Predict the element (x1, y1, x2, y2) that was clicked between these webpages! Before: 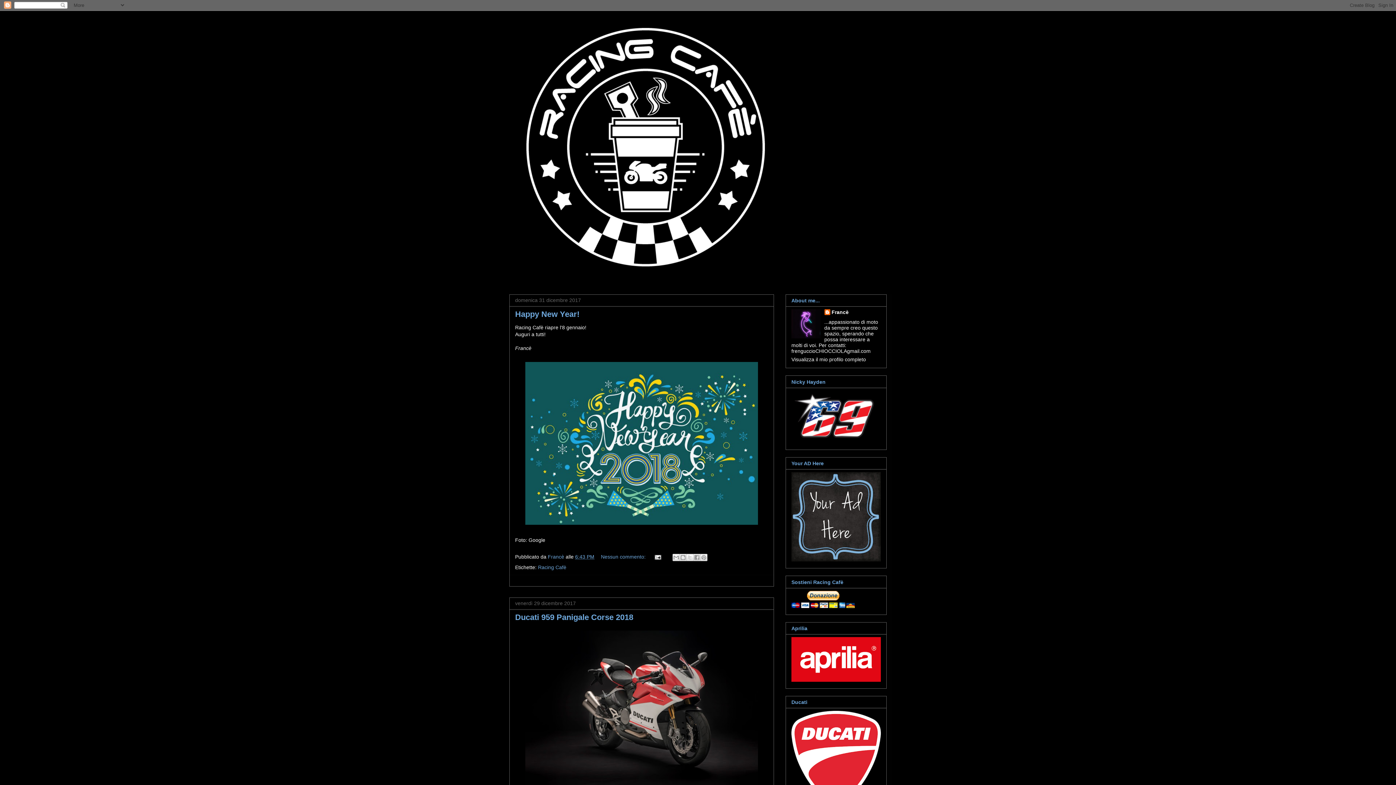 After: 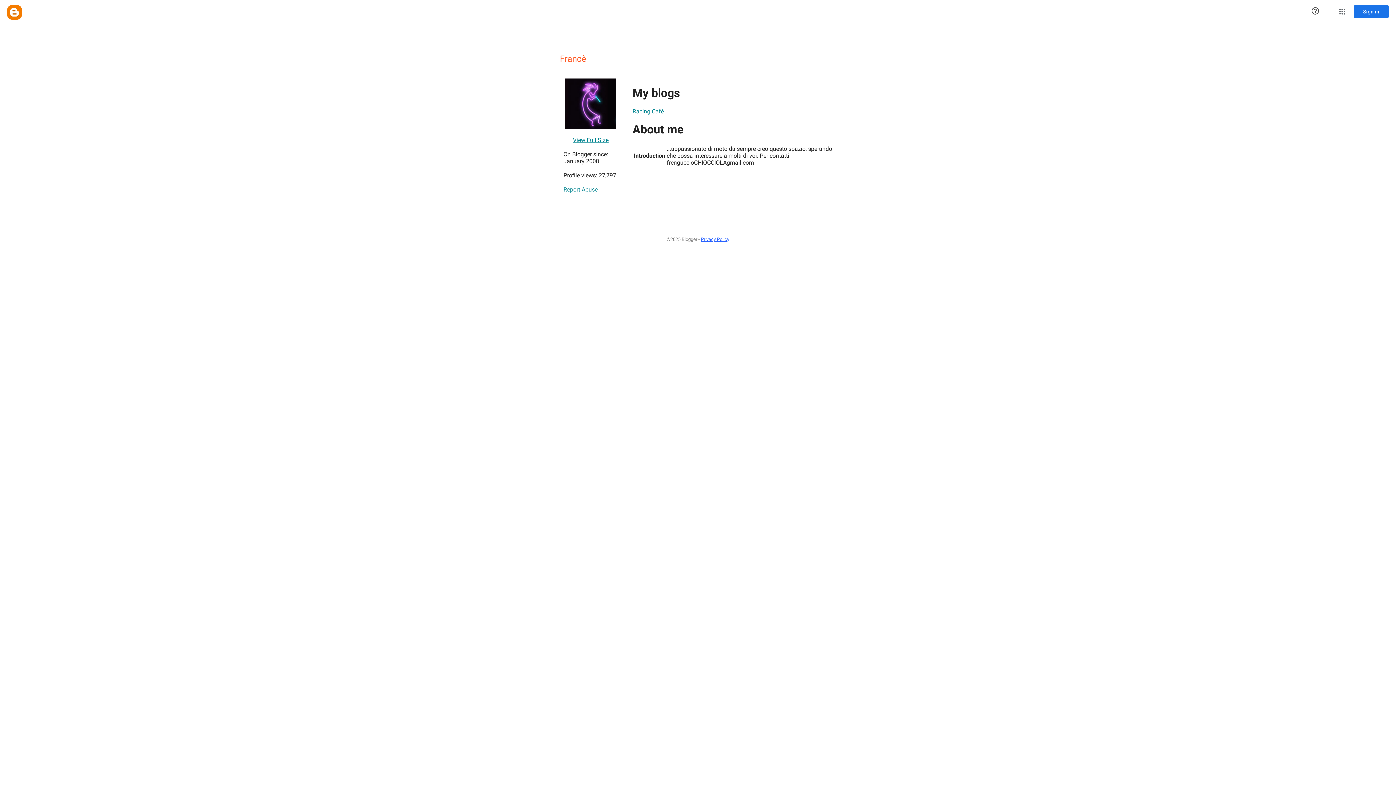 Action: bbox: (791, 356, 866, 362) label: Visualizza il mio profilo completo